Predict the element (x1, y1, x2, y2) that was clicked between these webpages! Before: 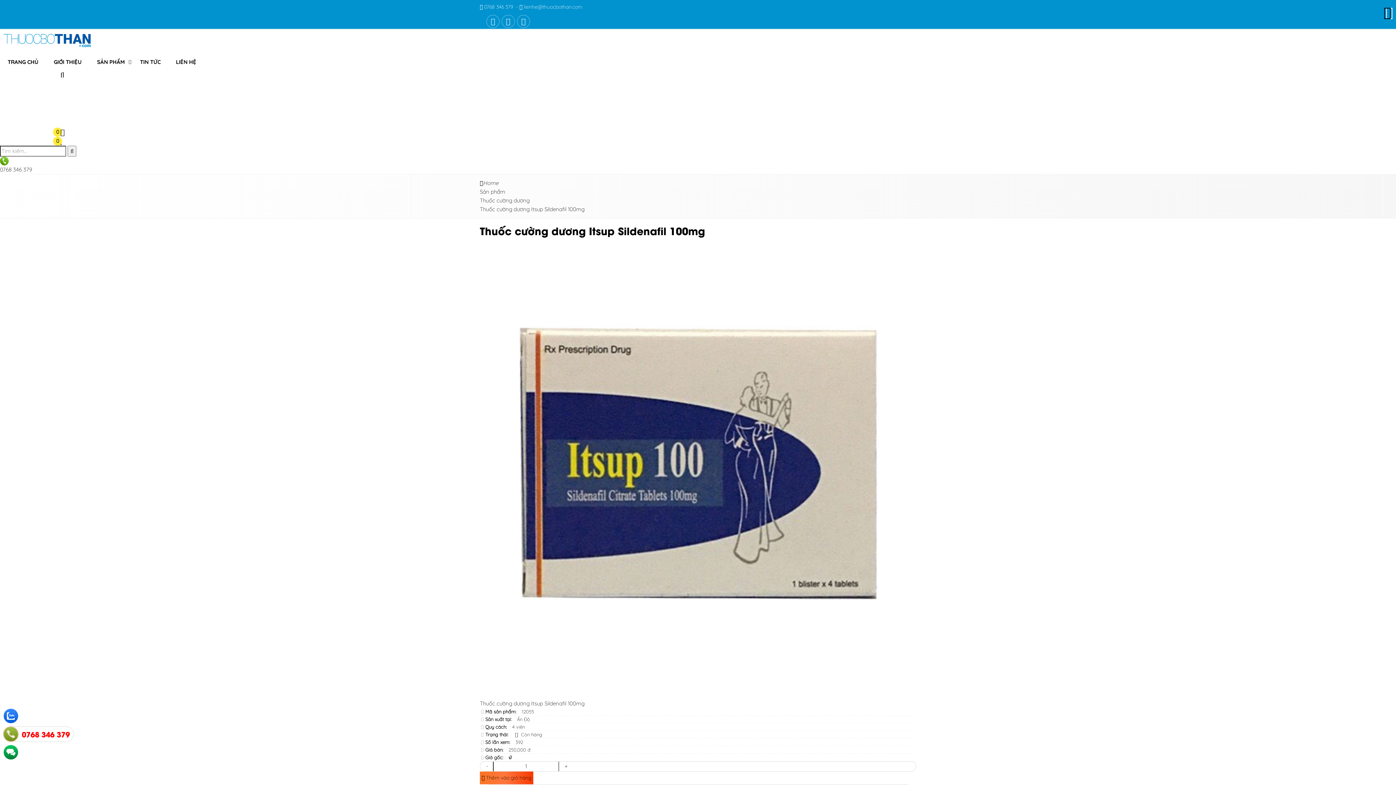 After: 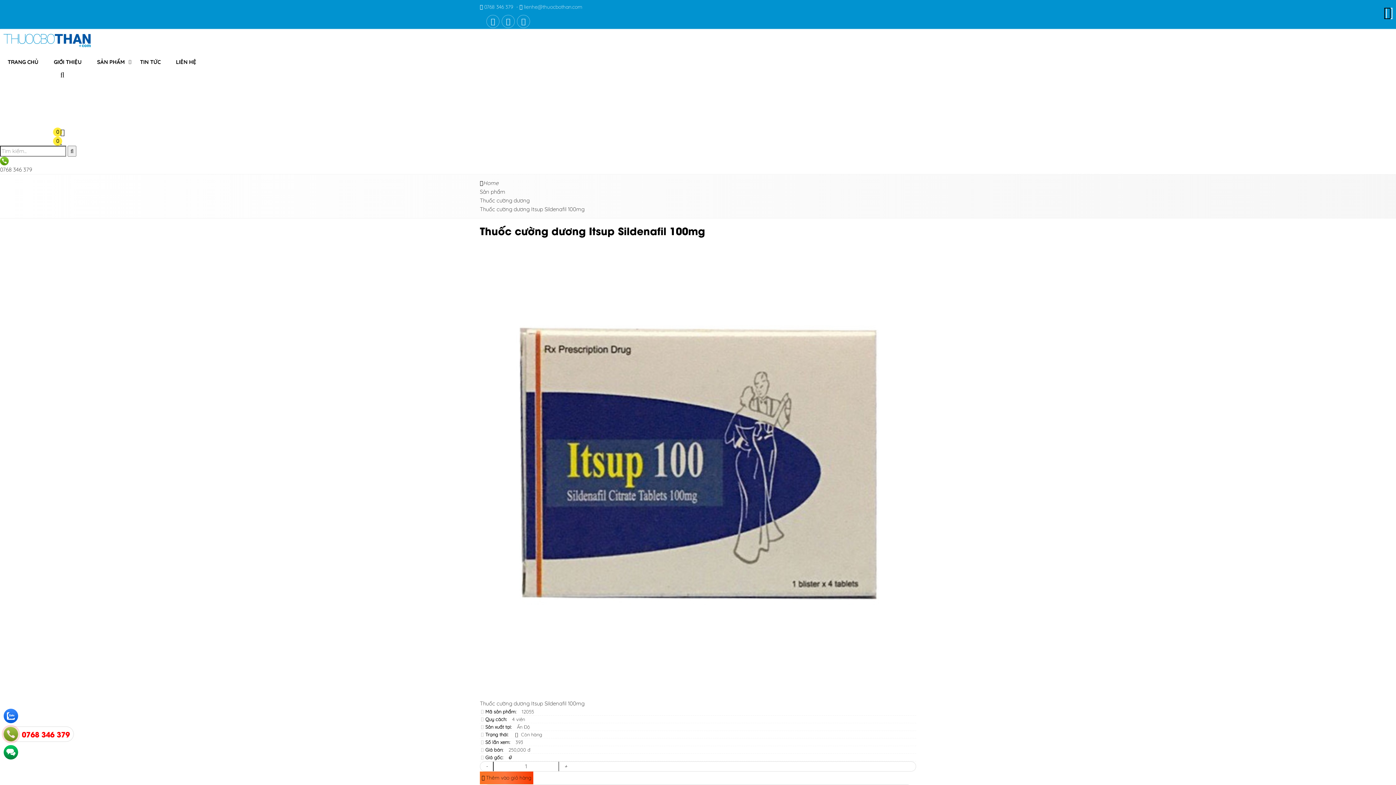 Action: bbox: (0, 45, 94, 52)